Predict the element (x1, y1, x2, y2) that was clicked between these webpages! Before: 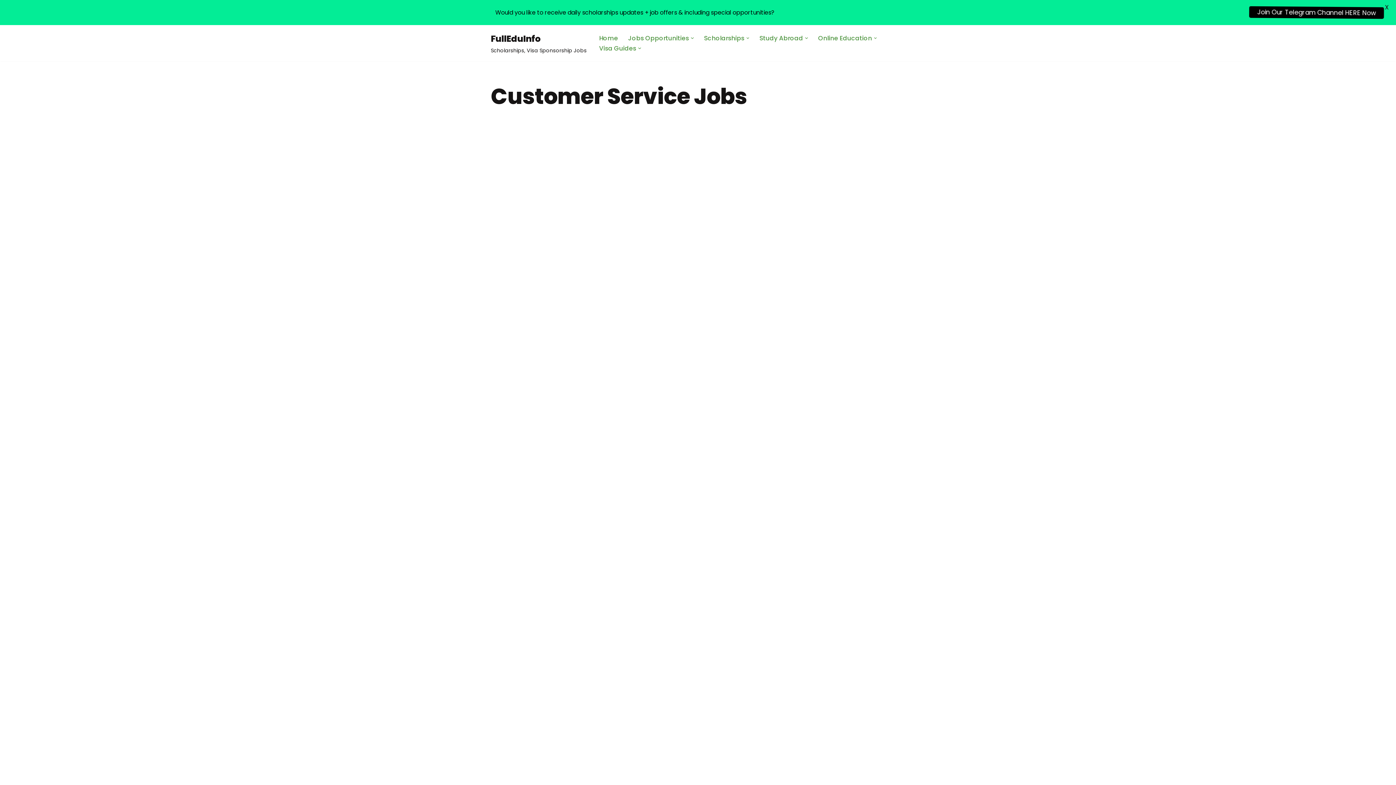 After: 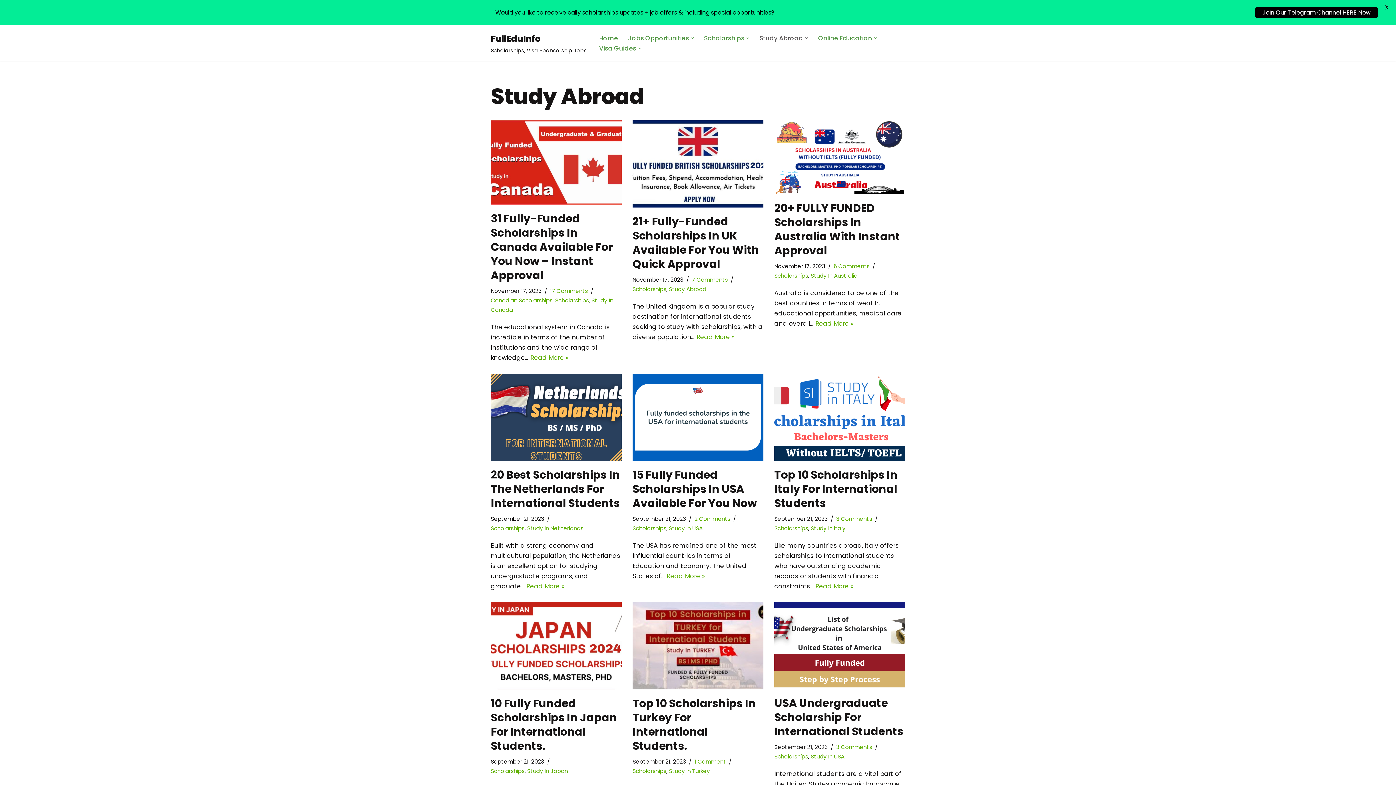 Action: label: Study Abroad bbox: (759, 33, 803, 43)